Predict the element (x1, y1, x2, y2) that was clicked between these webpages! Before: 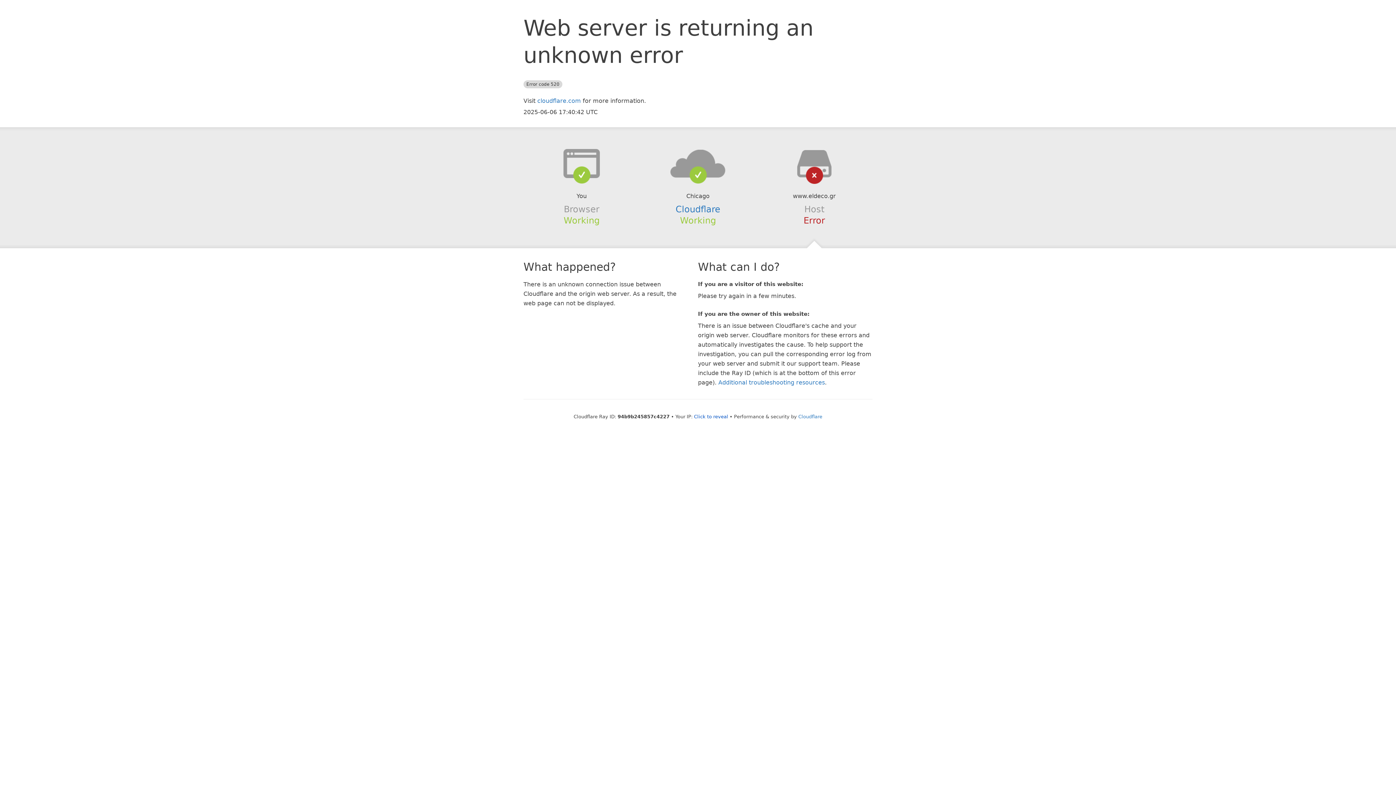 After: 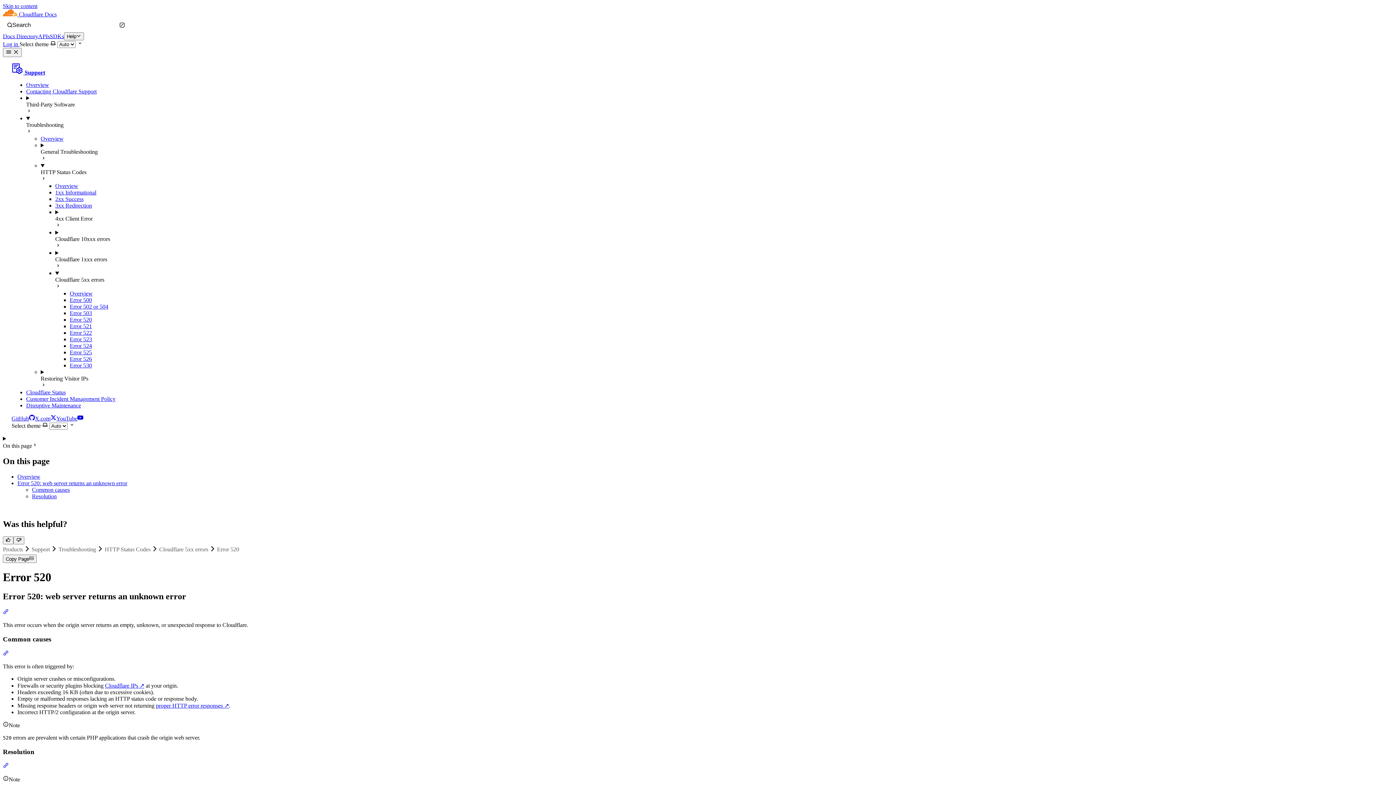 Action: label: Additional troubleshooting resources bbox: (718, 379, 825, 386)